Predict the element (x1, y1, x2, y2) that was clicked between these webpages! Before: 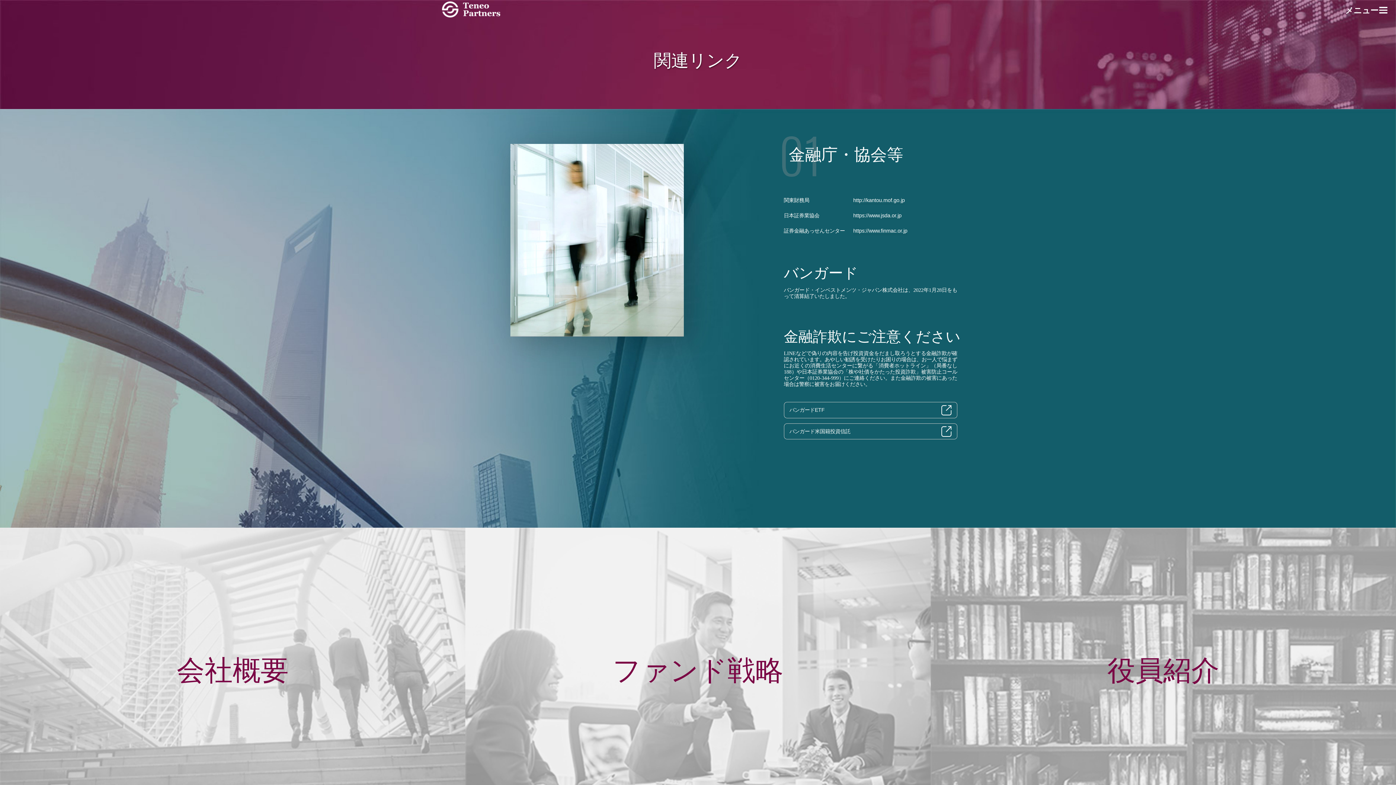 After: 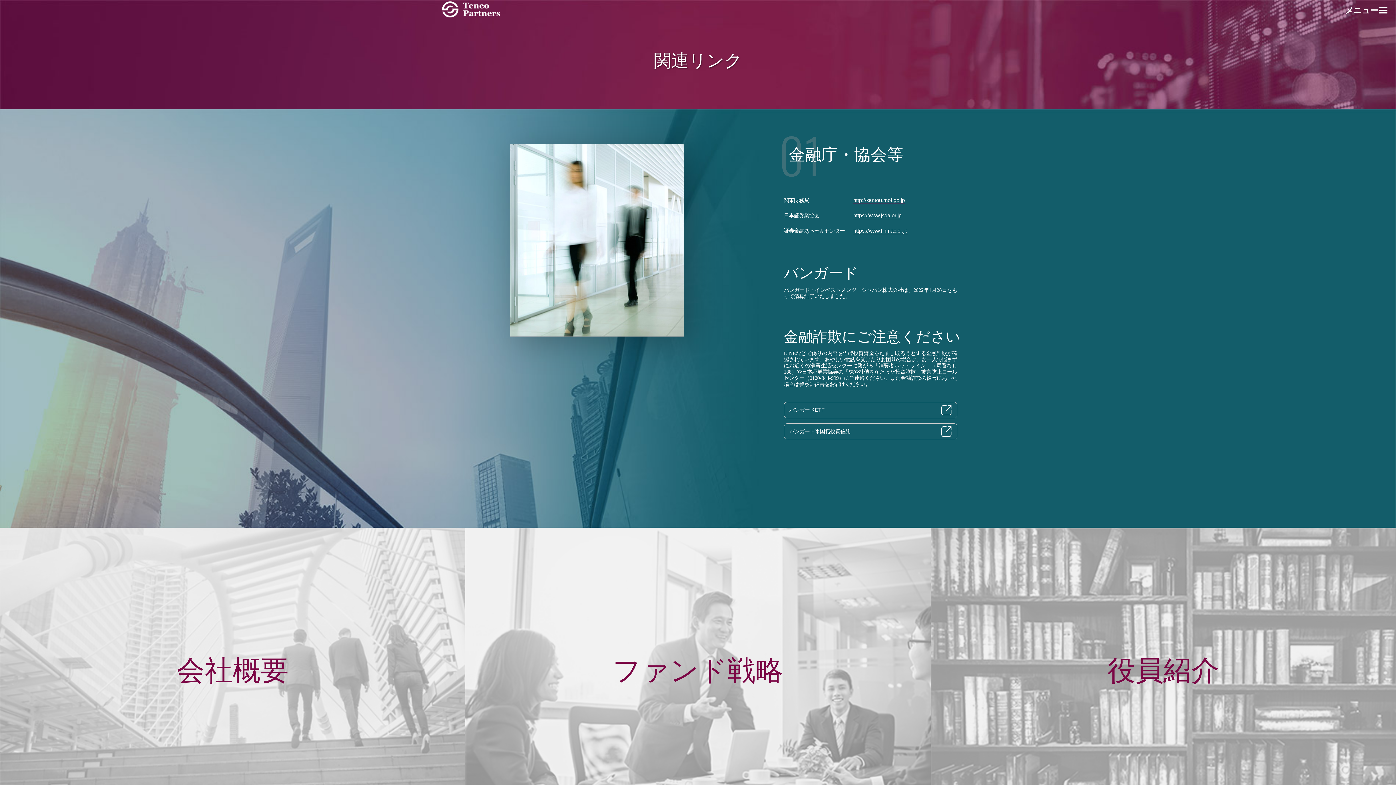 Action: bbox: (853, 195, 905, 205) label: http://kantou.mof.go.jp